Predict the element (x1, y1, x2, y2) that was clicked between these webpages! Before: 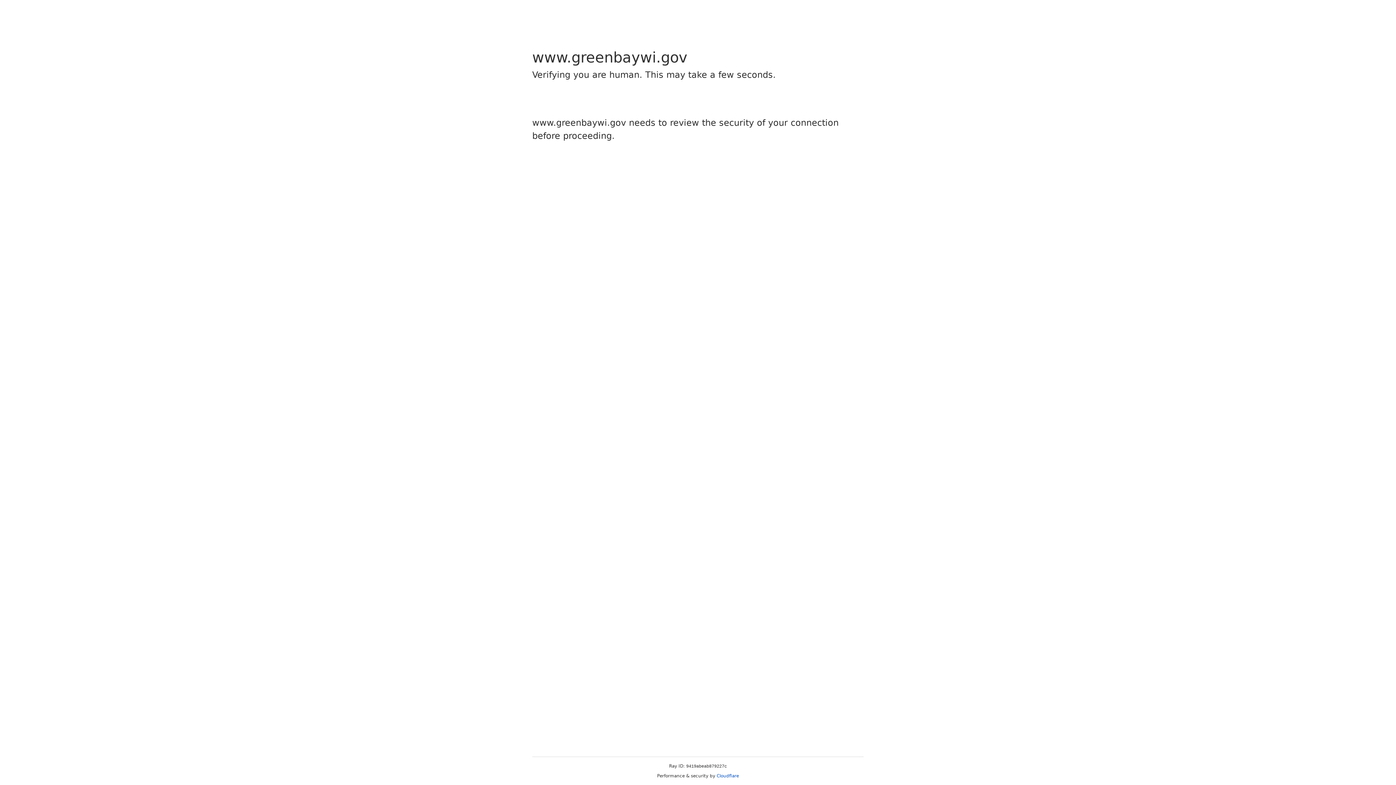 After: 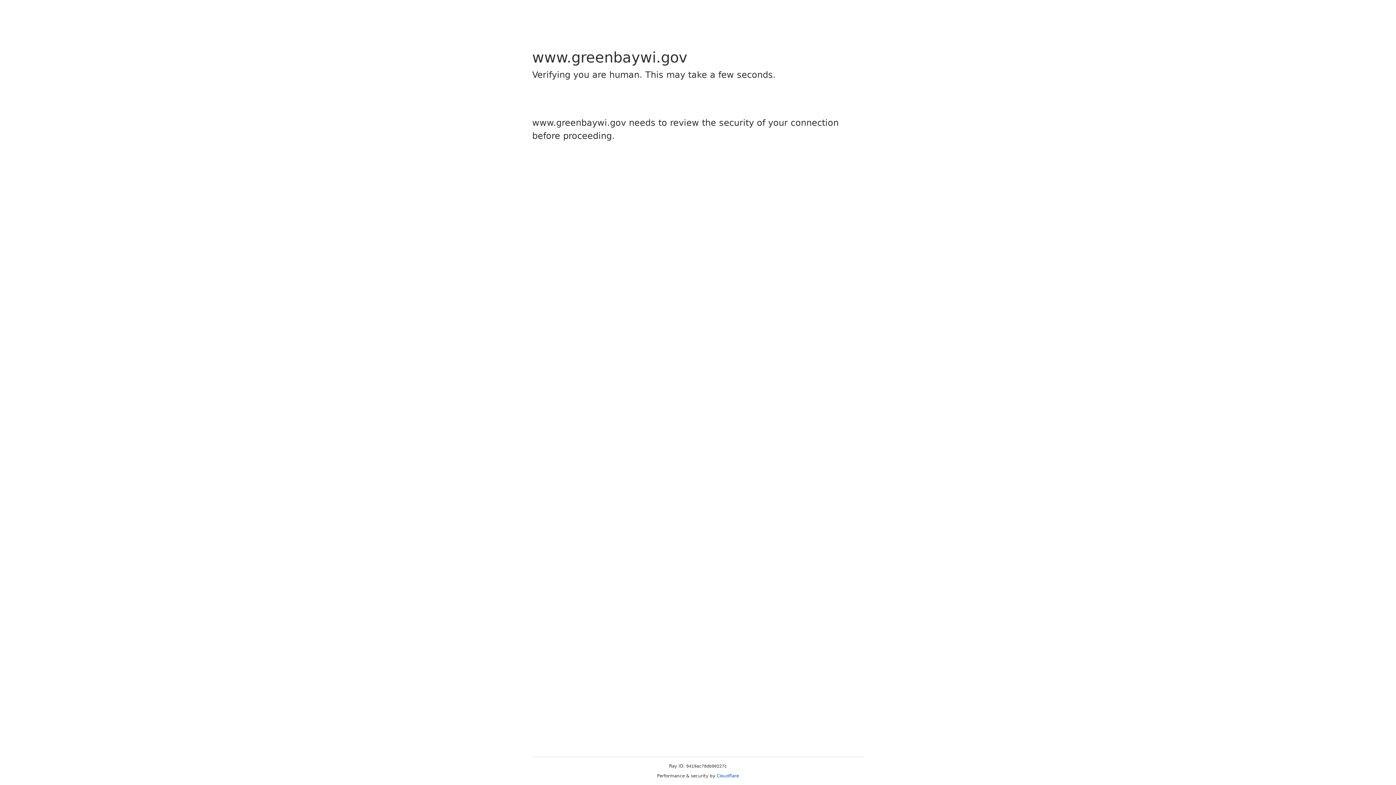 Action: label: Cloudflare bbox: (716, 773, 739, 778)